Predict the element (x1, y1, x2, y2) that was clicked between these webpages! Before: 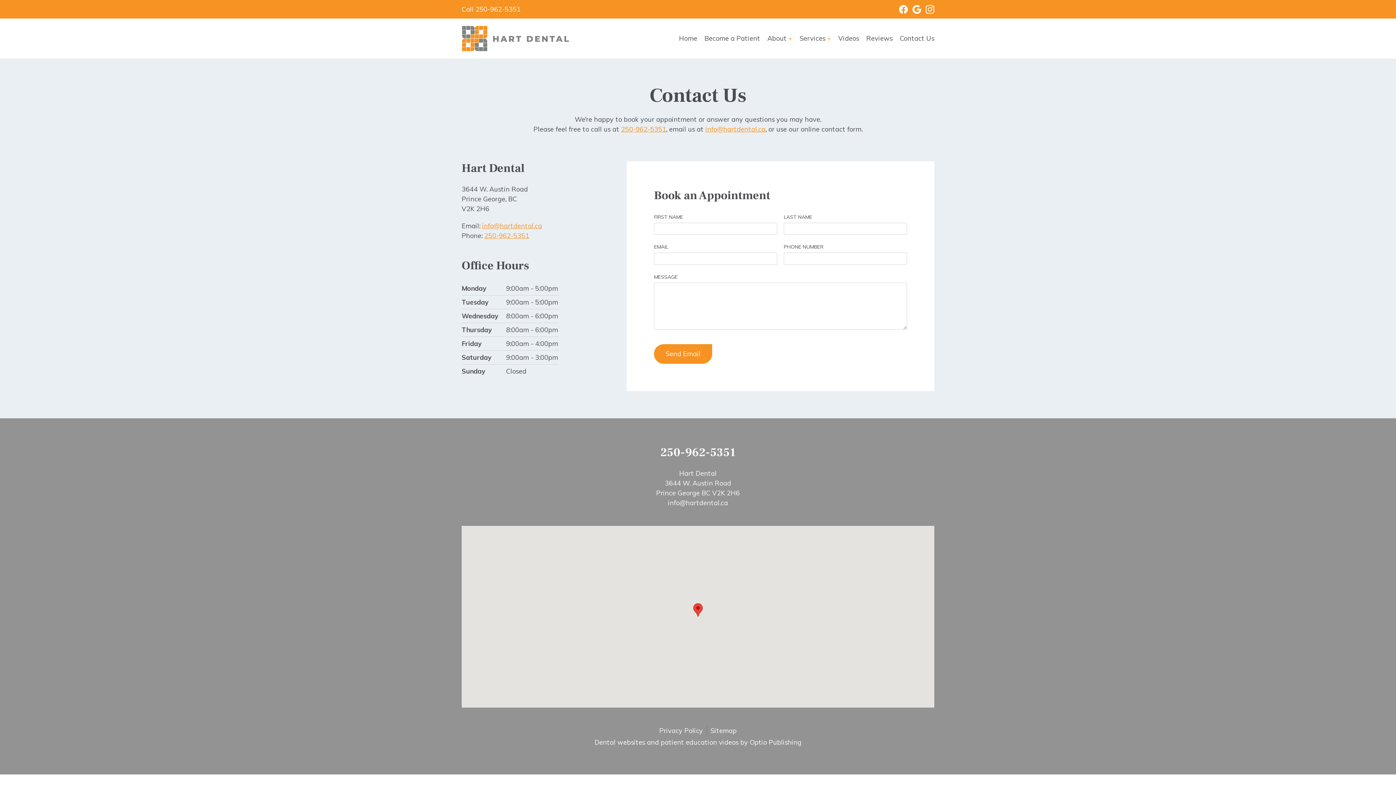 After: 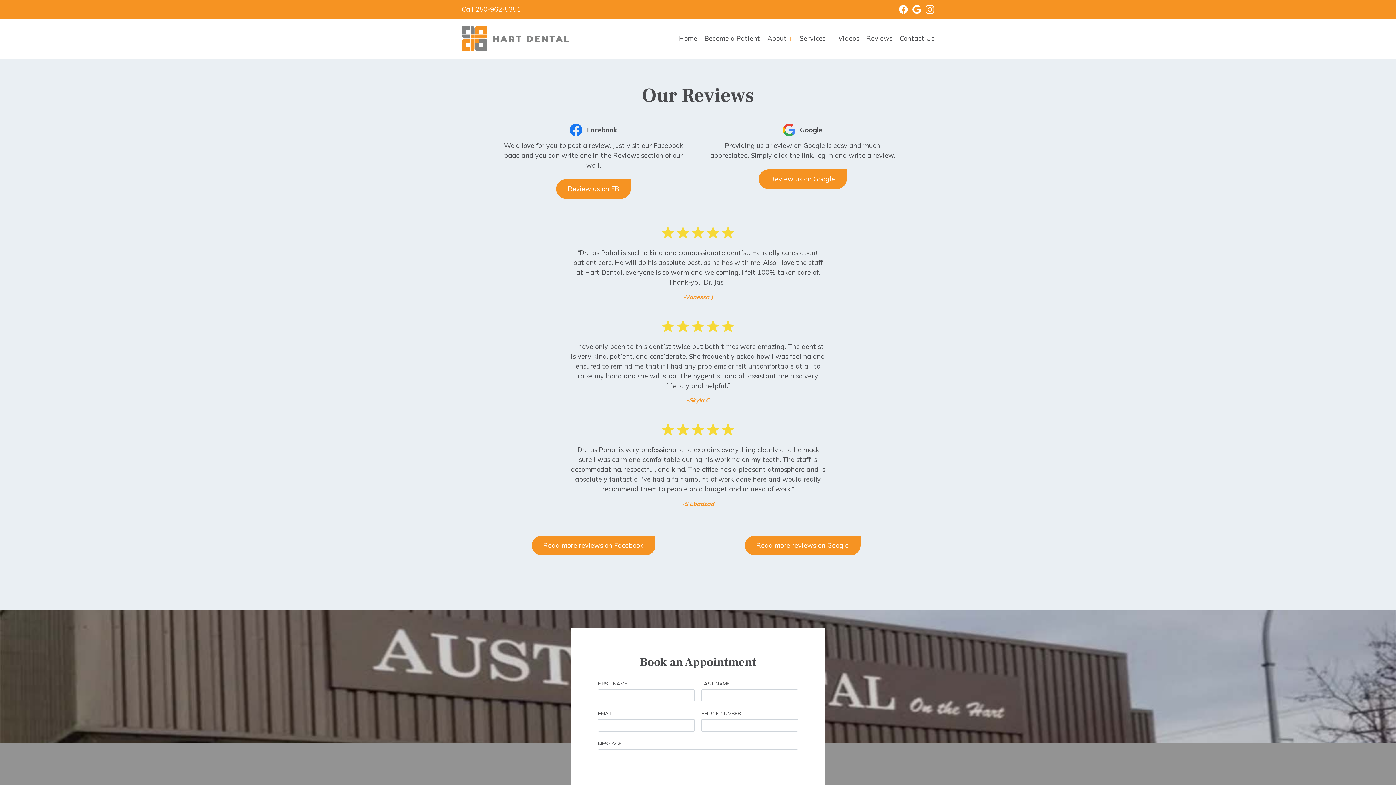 Action: label: Reviews bbox: (862, 31, 896, 45)